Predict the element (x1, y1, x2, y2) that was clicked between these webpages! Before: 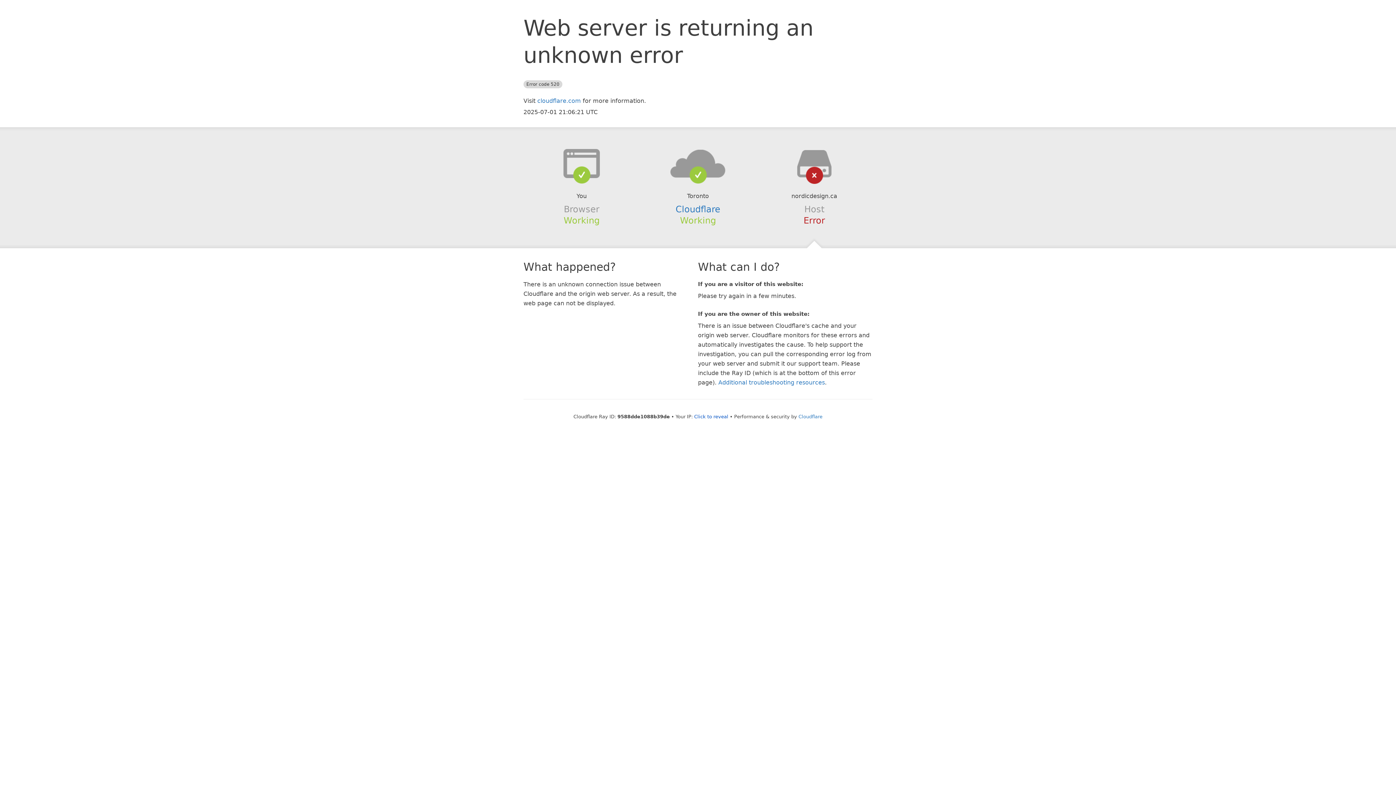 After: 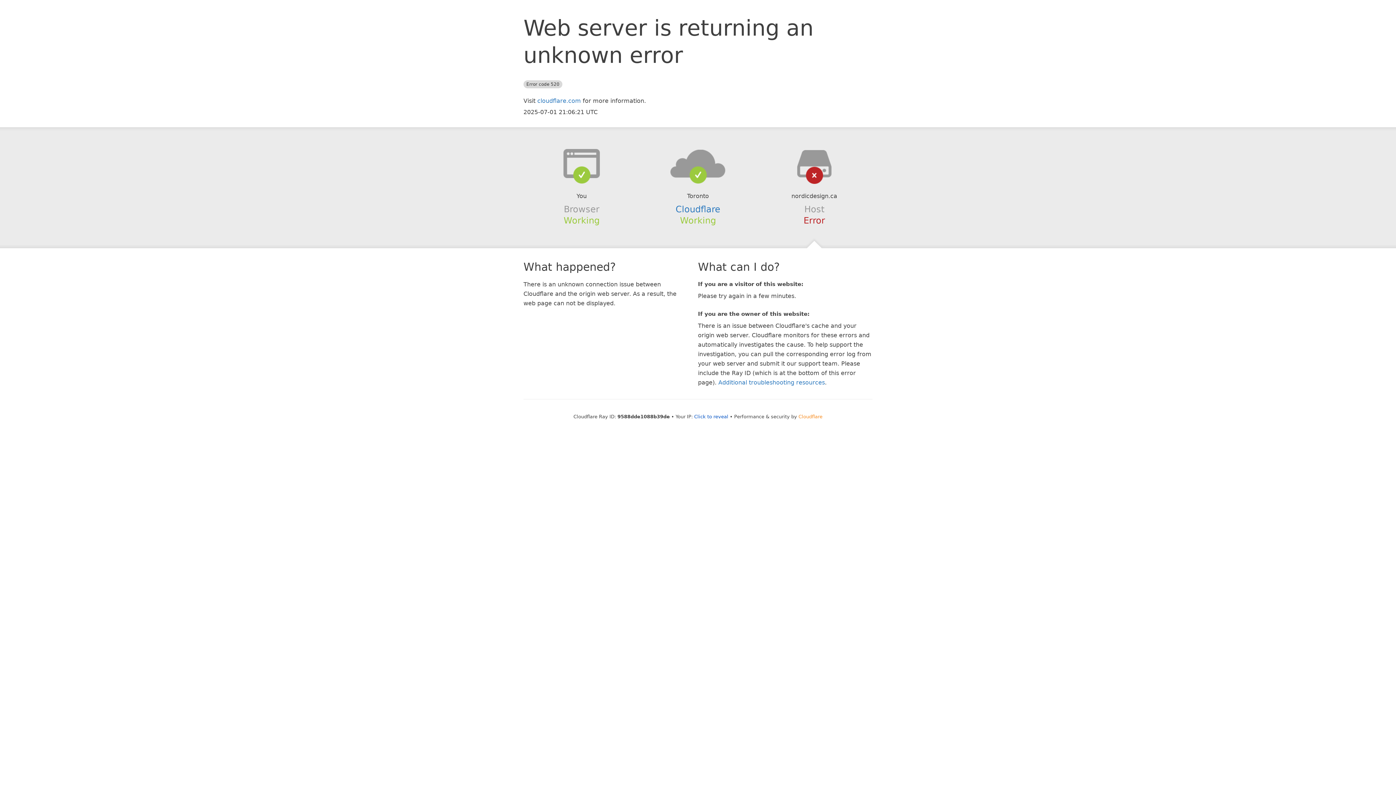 Action: bbox: (798, 414, 822, 419) label: Cloudflare